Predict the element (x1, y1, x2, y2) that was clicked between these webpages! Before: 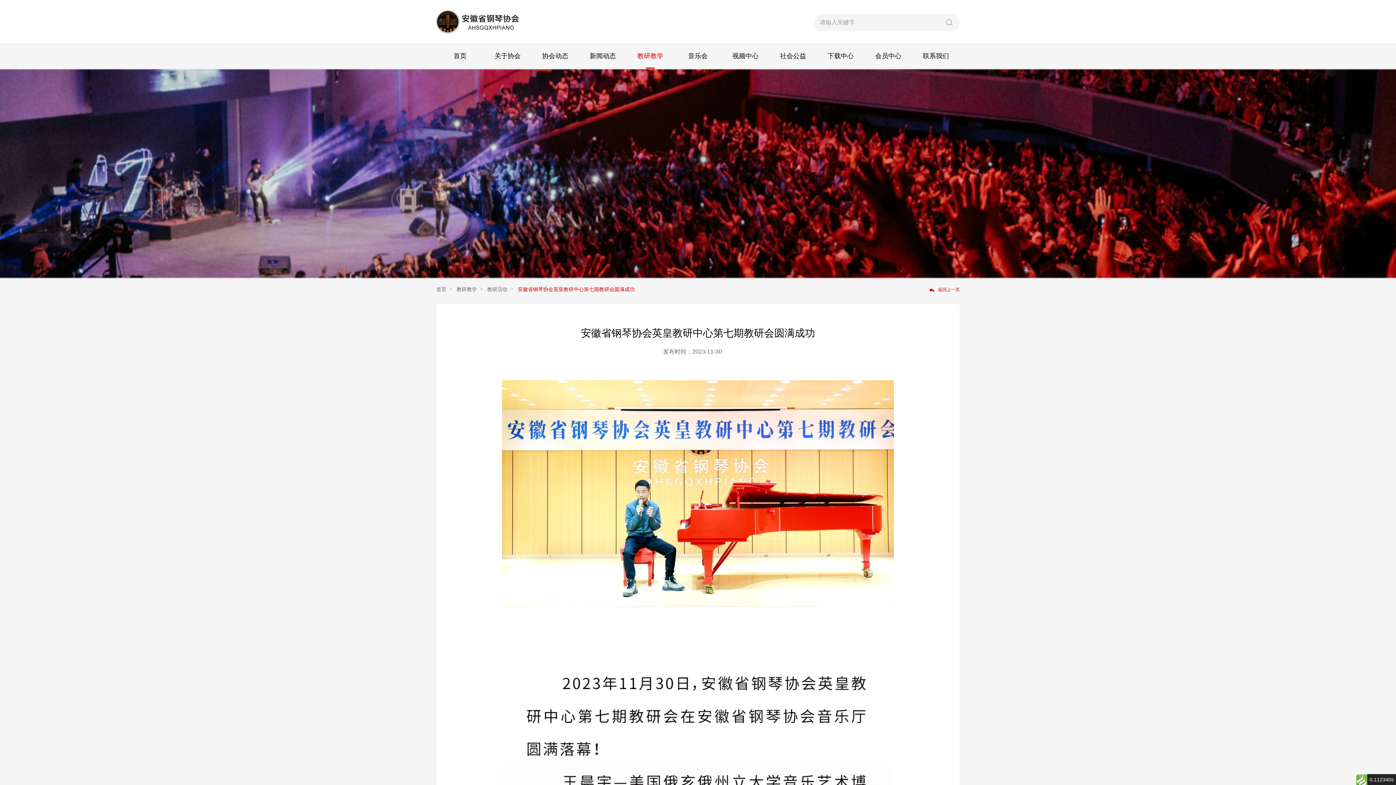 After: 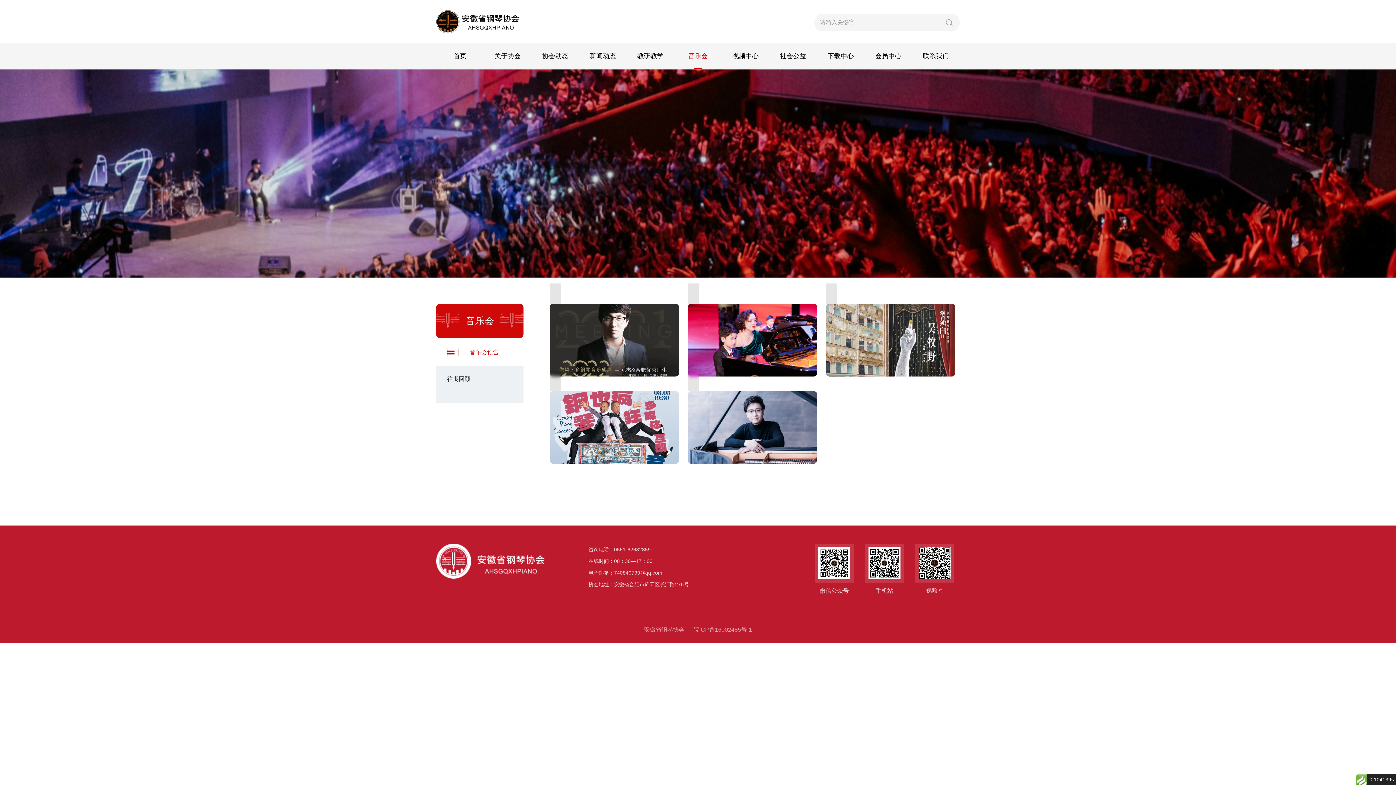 Action: label: 音乐会 bbox: (688, 43, 707, 68)